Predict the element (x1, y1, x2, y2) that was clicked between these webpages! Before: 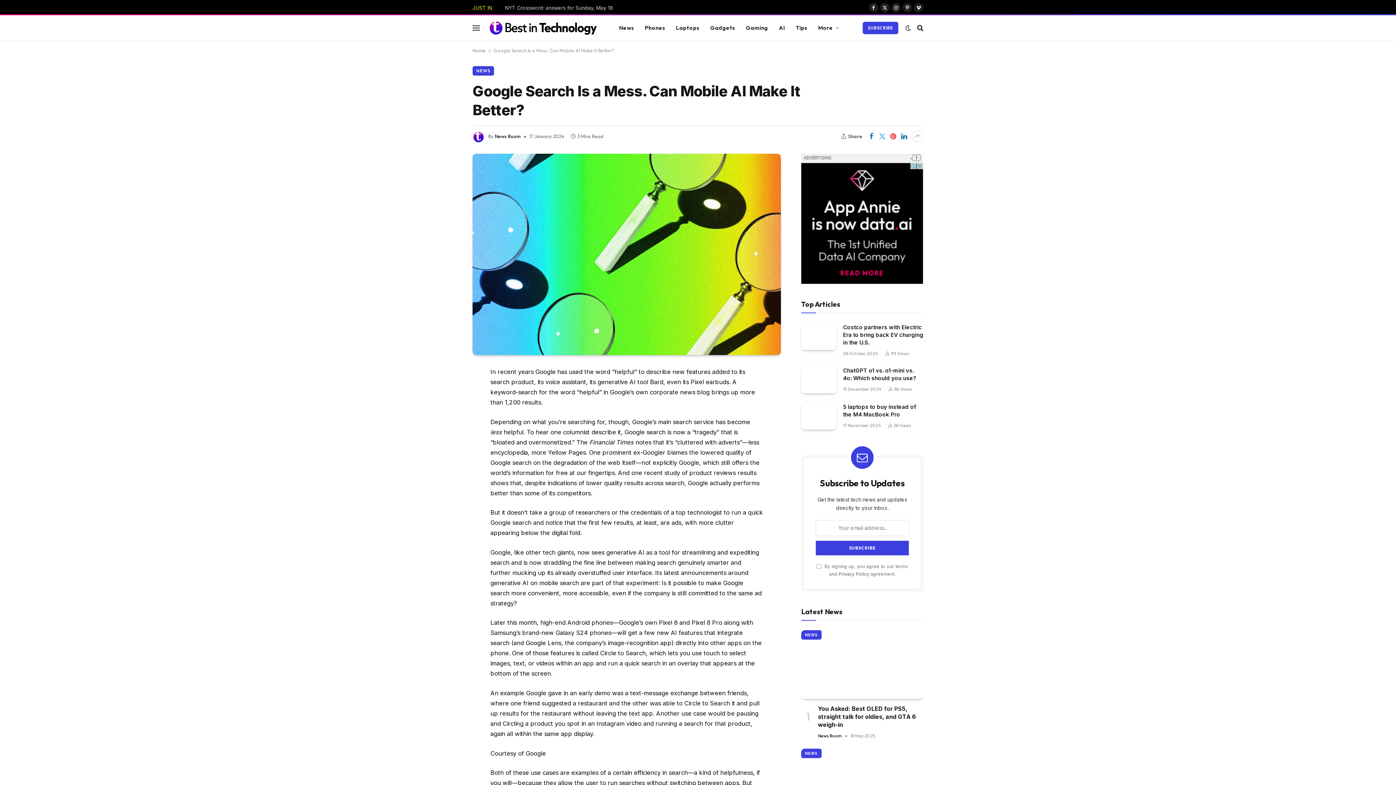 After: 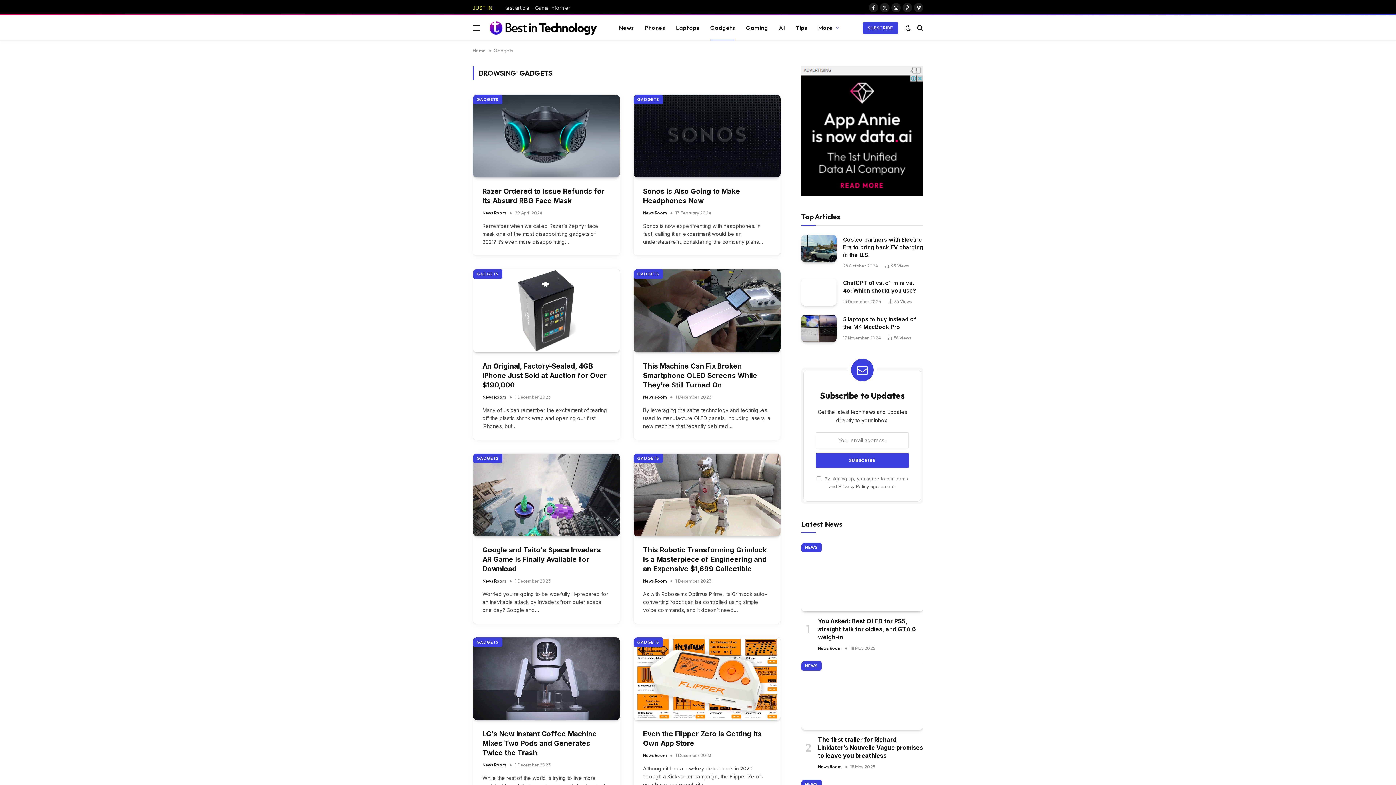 Action: label: Gadgets bbox: (704, 15, 740, 40)